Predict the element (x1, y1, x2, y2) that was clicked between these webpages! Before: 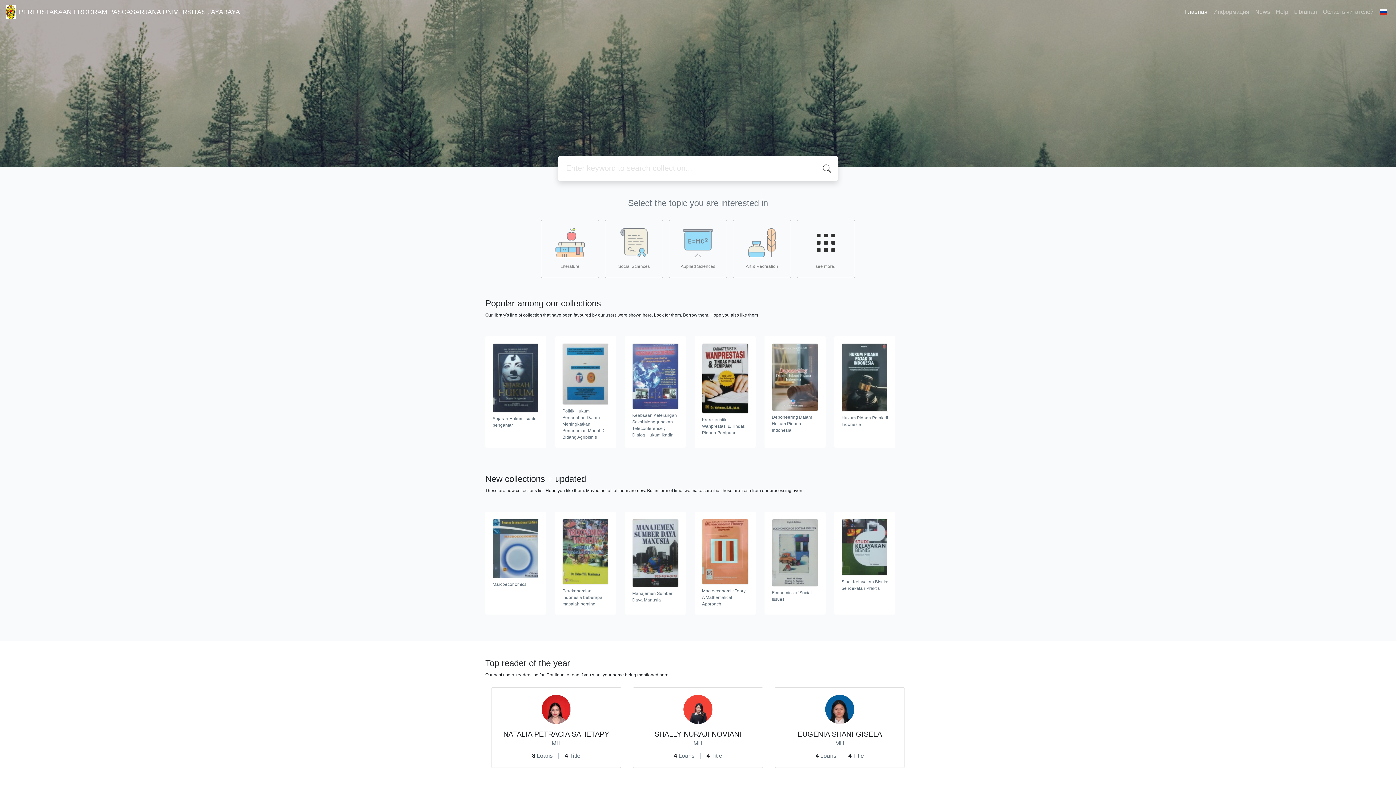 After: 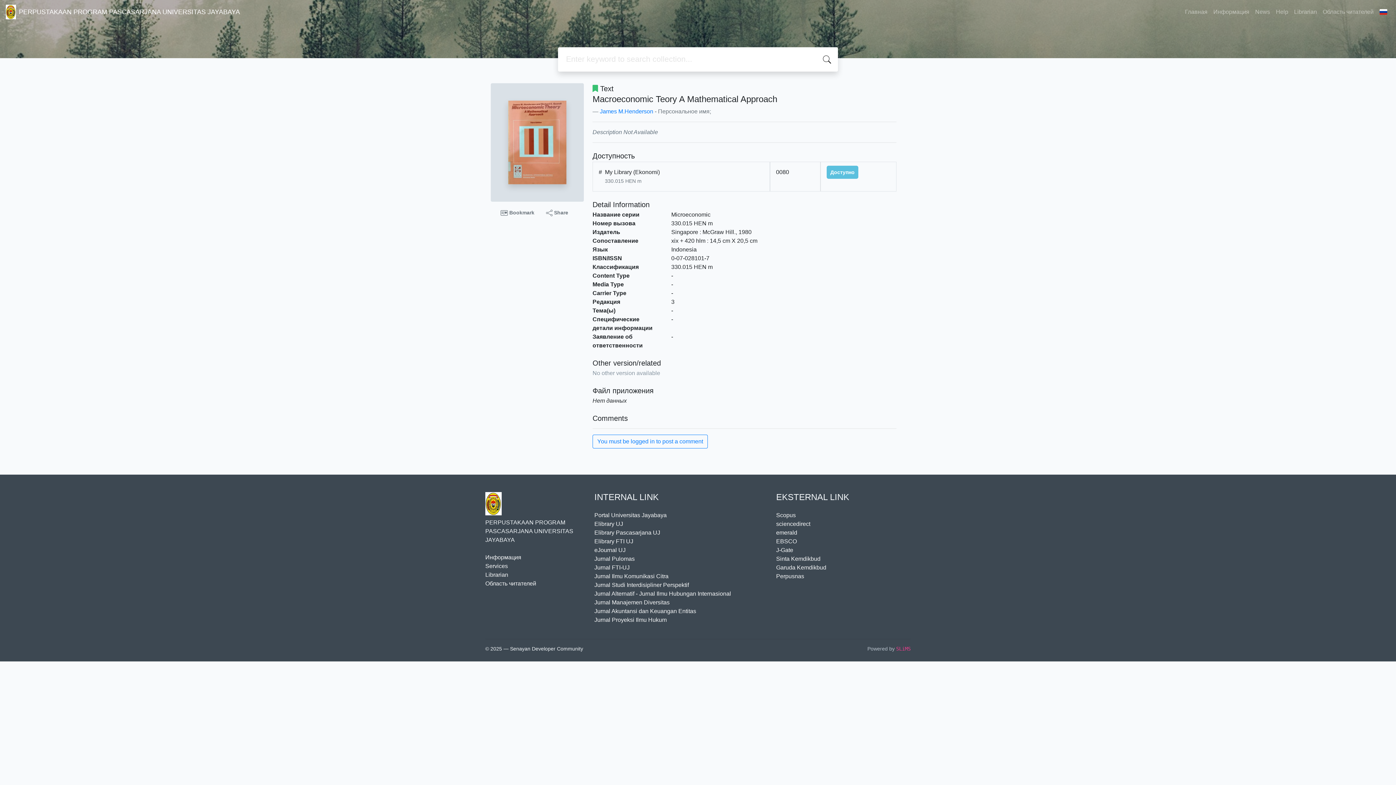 Action: bbox: (694, 511, 756, 614) label: Macroeconomic Teory A Mathematical Approach